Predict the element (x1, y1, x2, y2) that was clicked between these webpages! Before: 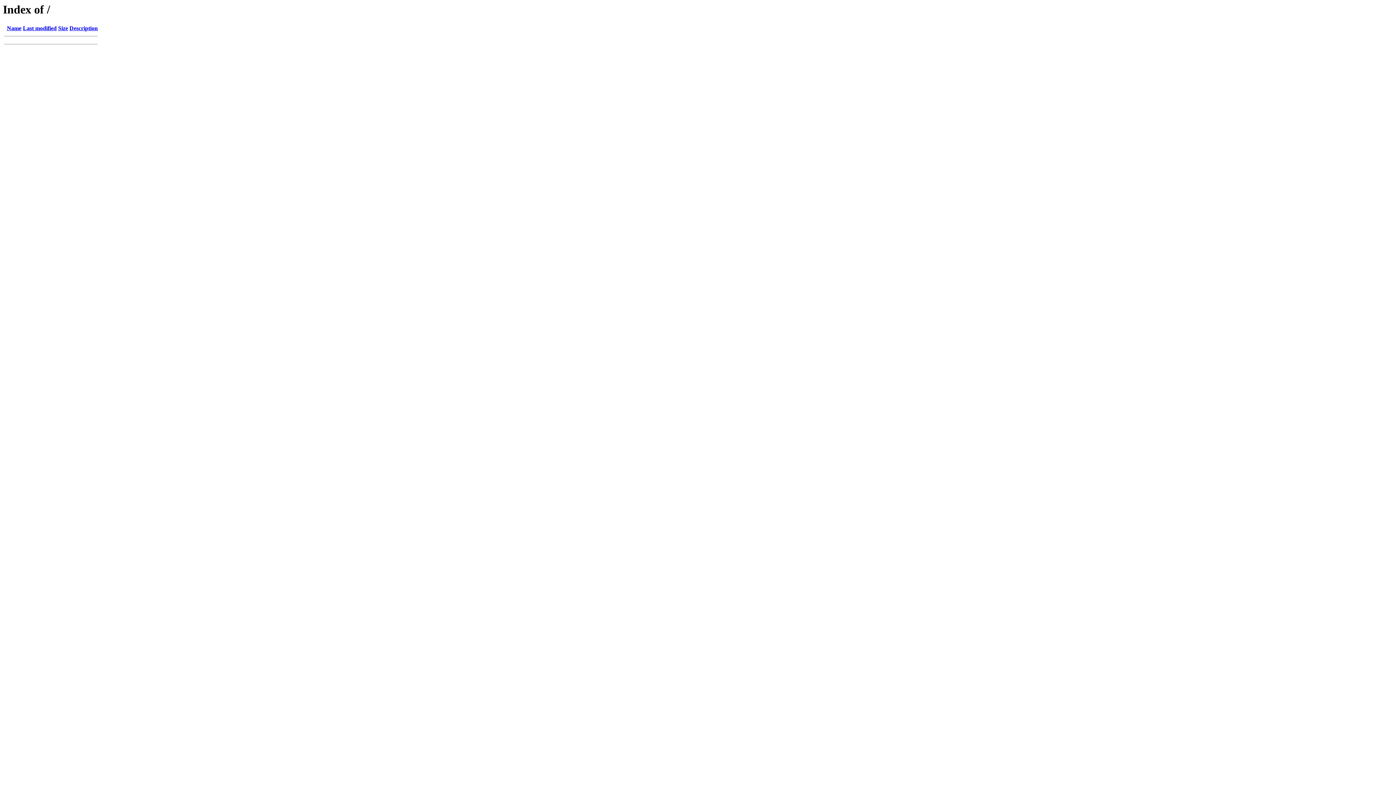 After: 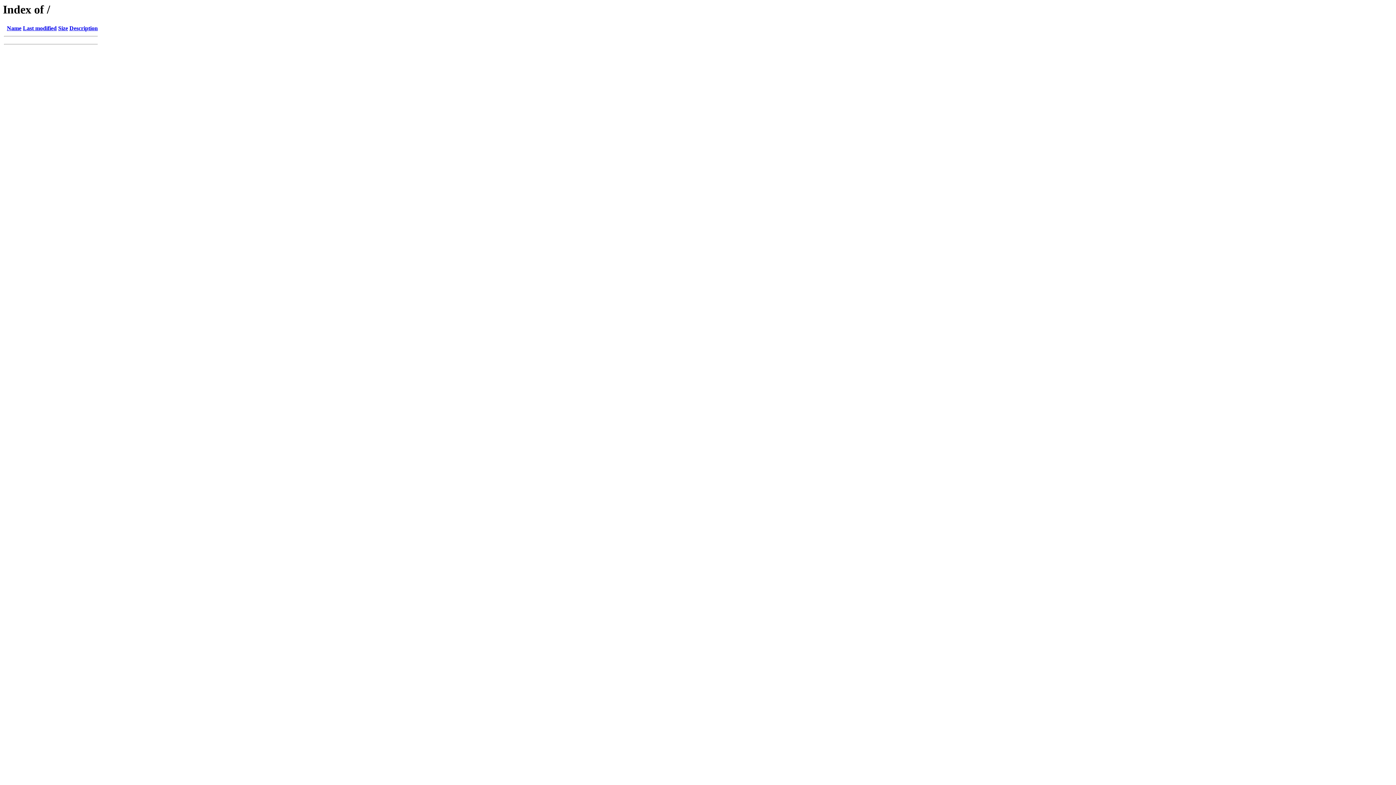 Action: label: Description bbox: (69, 25, 97, 31)